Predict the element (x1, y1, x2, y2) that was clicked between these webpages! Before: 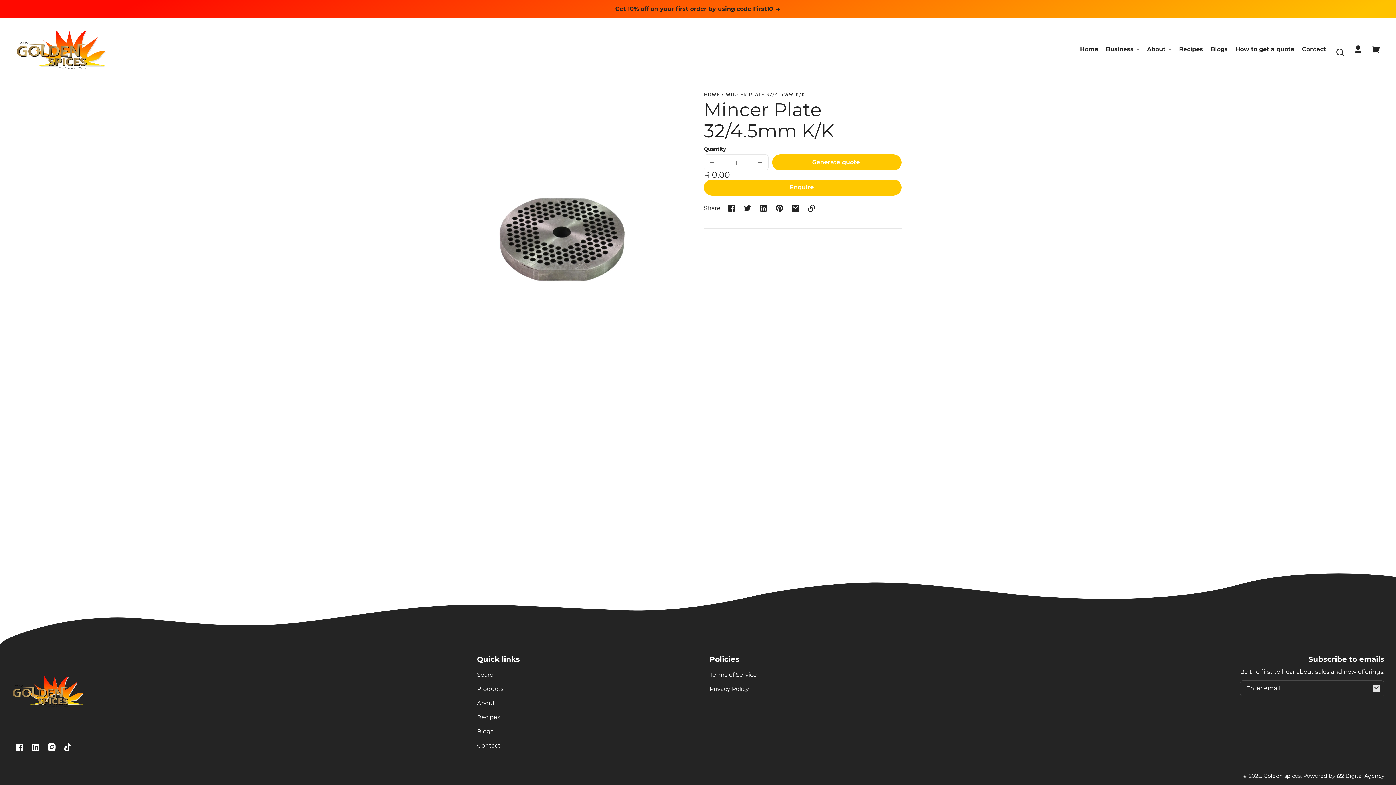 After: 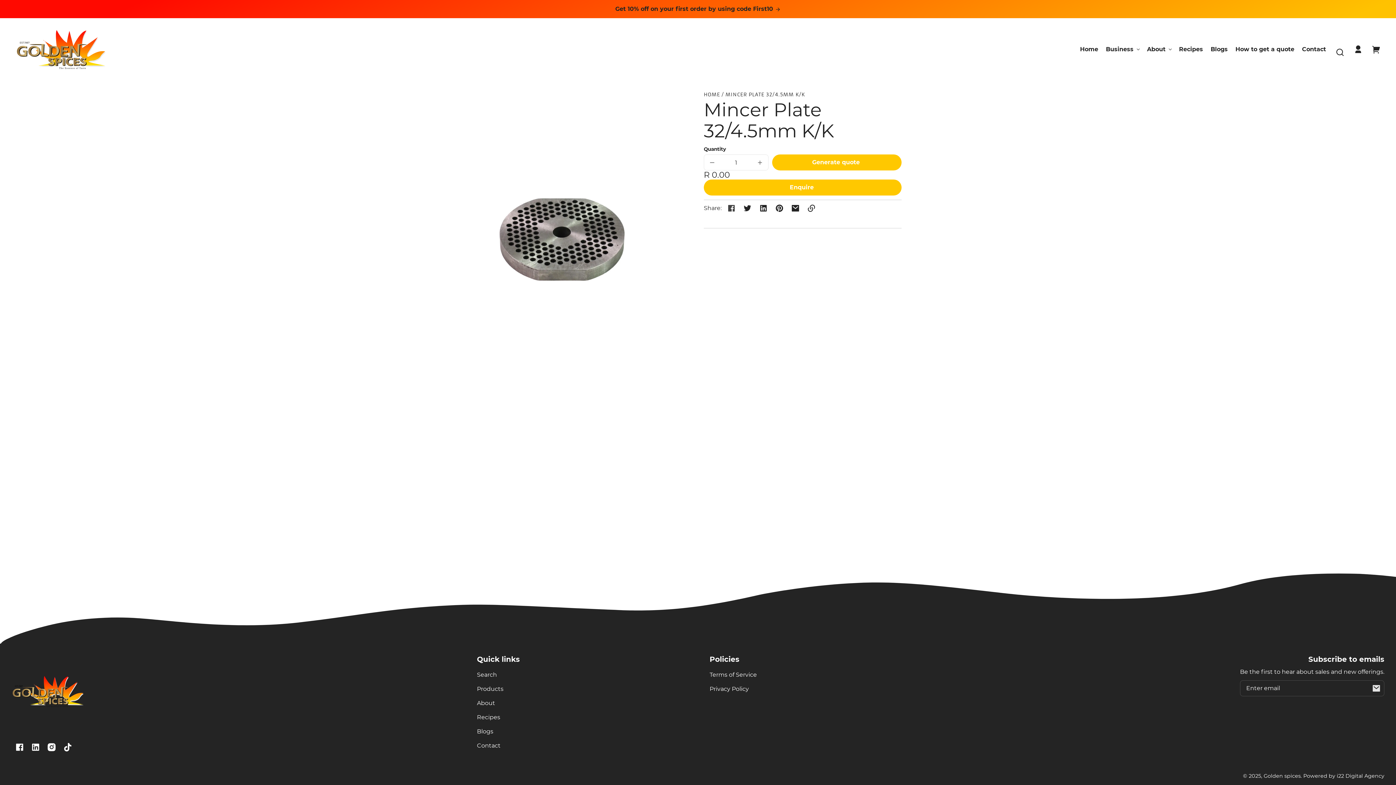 Action: bbox: (723, 200, 739, 216) label: Share on Facebook